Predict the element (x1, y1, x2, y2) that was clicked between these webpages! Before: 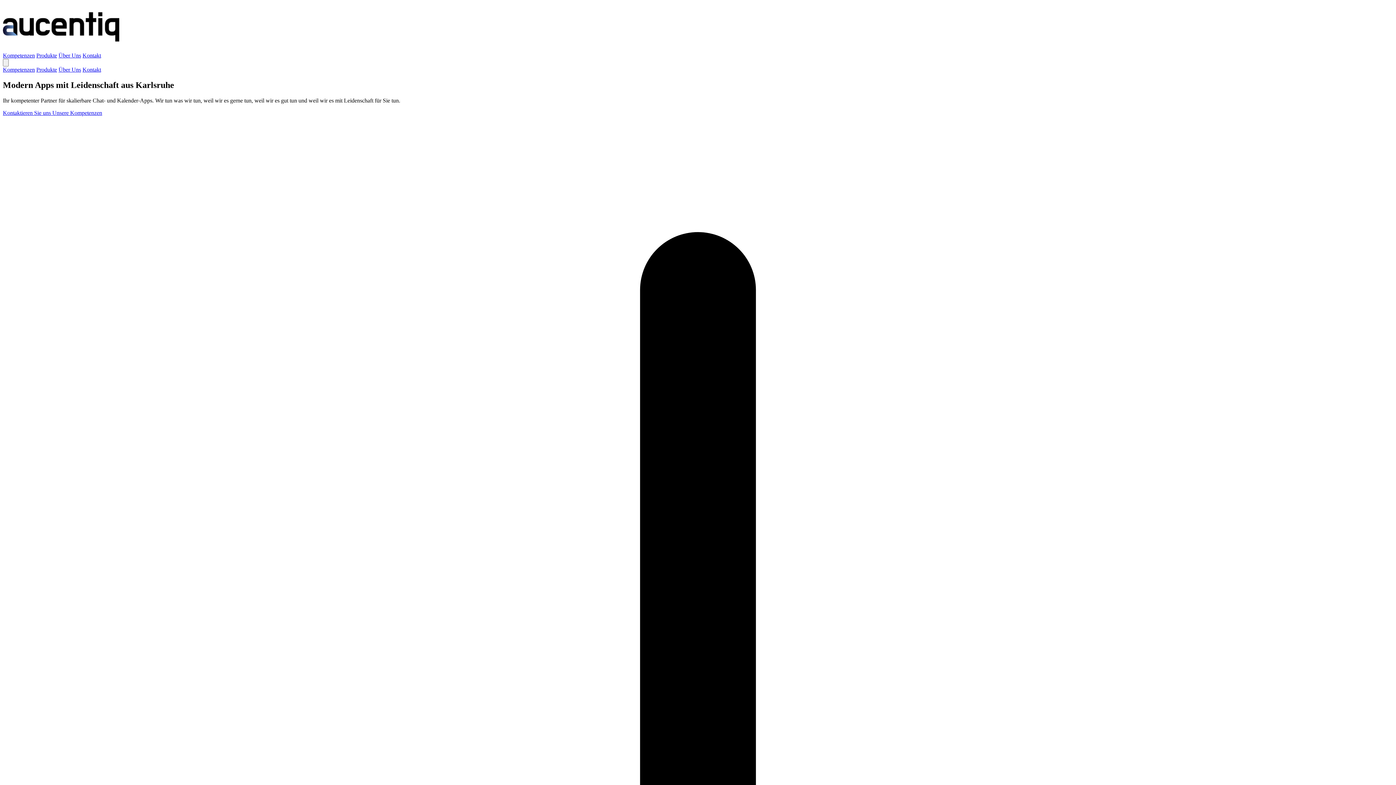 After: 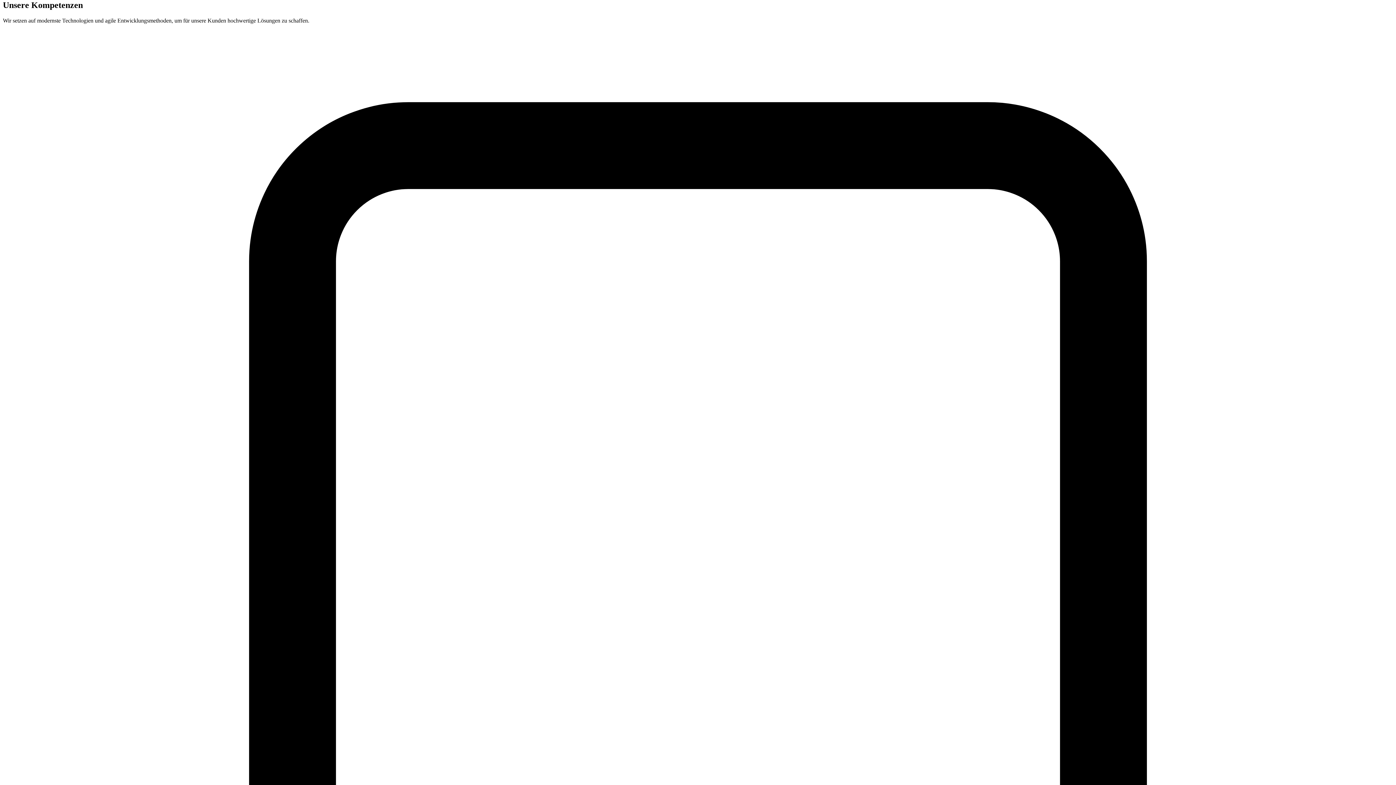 Action: label: Kompetenzen bbox: (2, 52, 34, 58)